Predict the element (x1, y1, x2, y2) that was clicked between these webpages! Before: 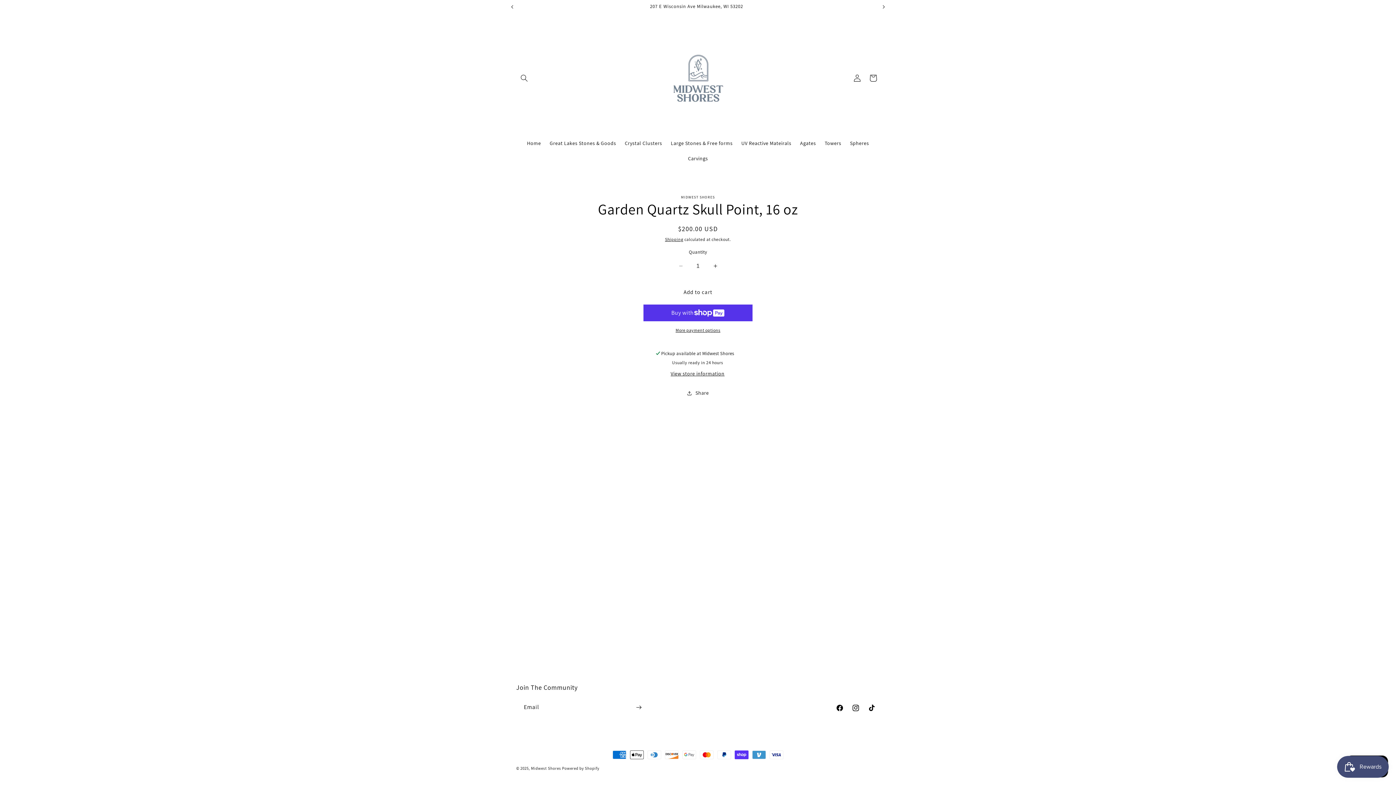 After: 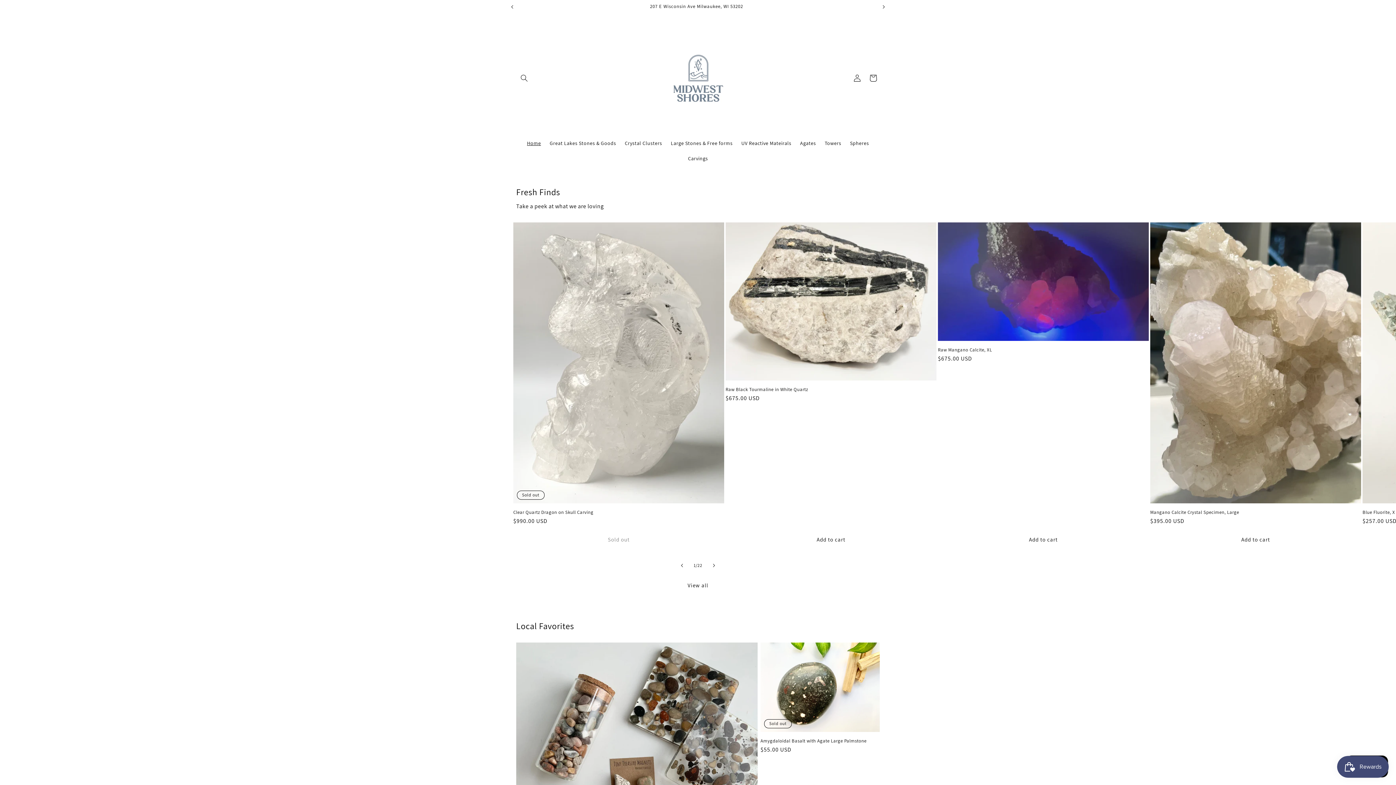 Action: label: Midwest Shores bbox: (531, 766, 561, 771)